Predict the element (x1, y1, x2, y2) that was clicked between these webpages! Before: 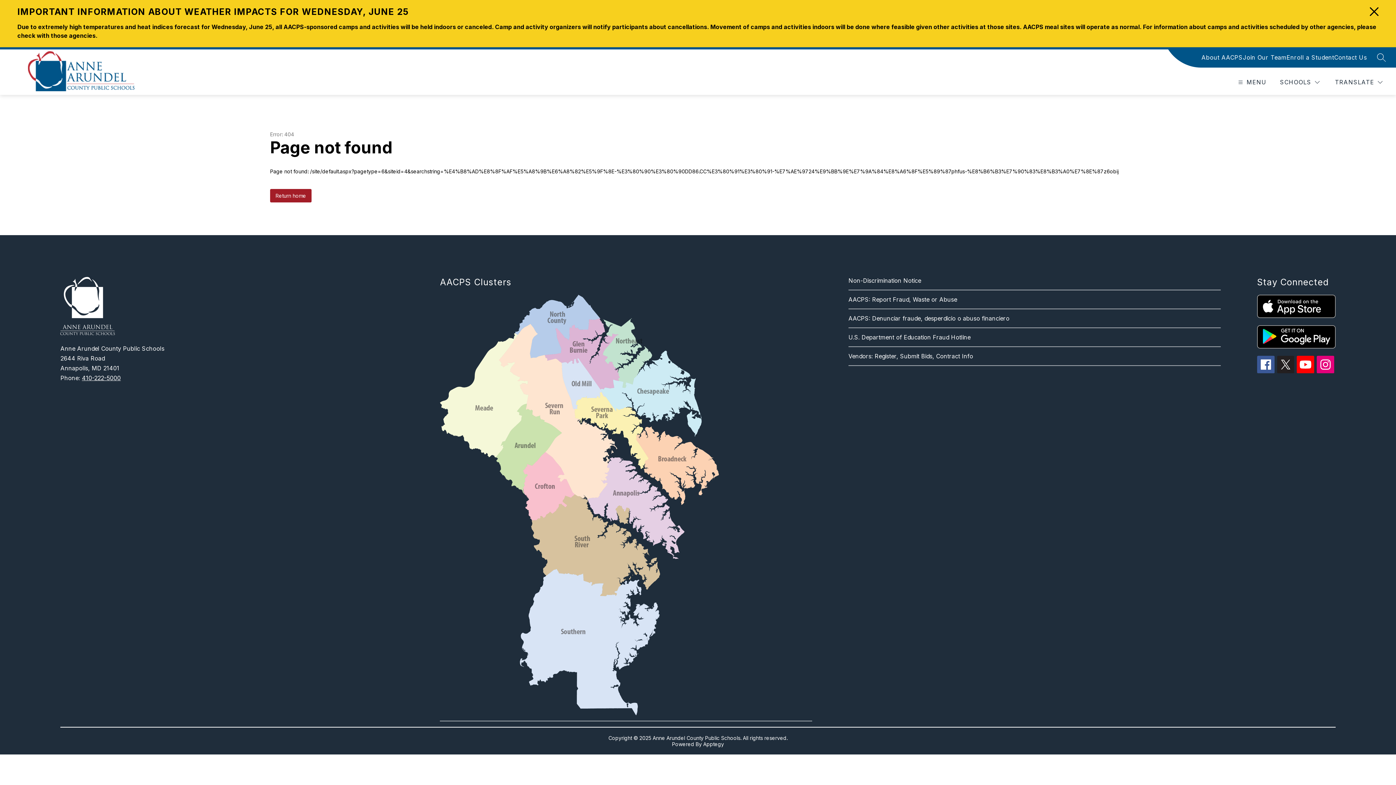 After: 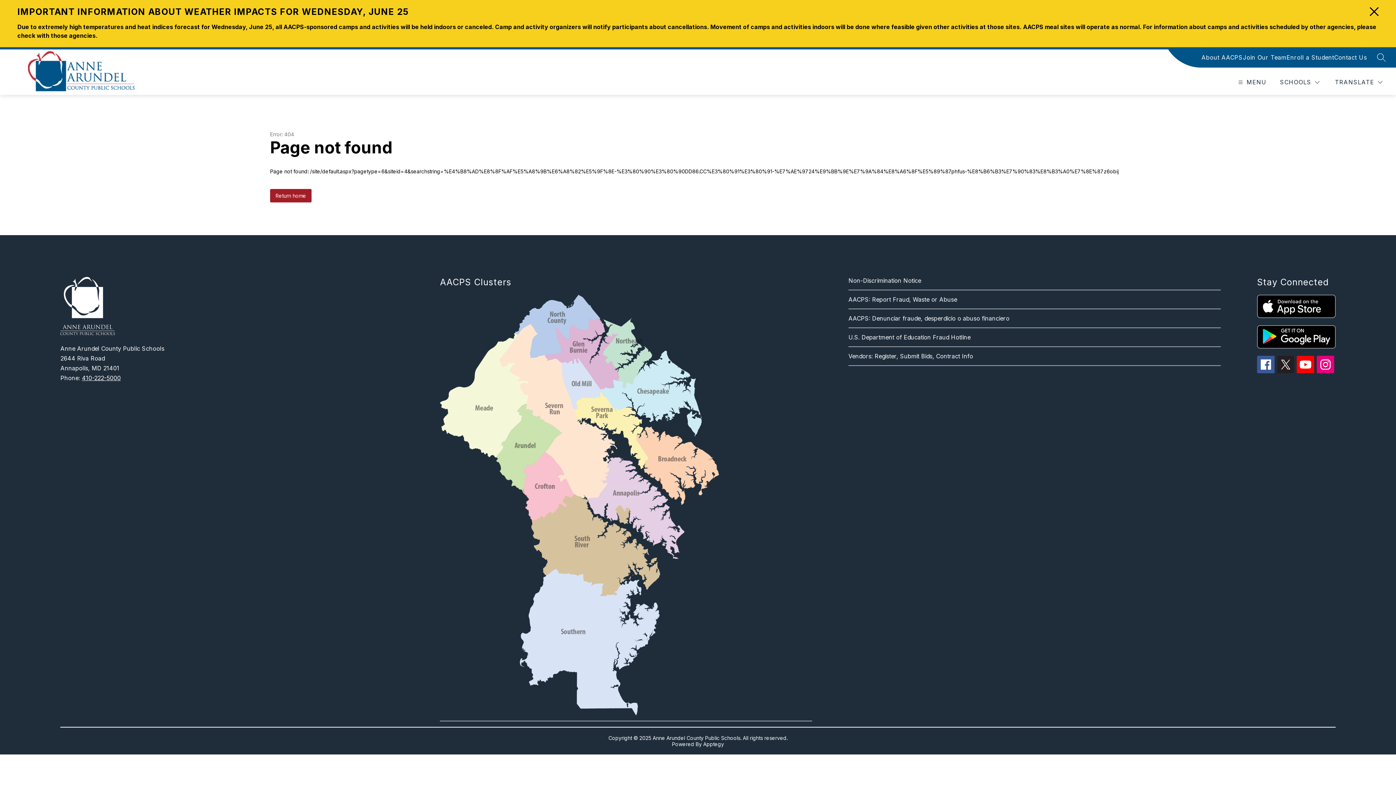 Action: bbox: (1297, 356, 1314, 373)